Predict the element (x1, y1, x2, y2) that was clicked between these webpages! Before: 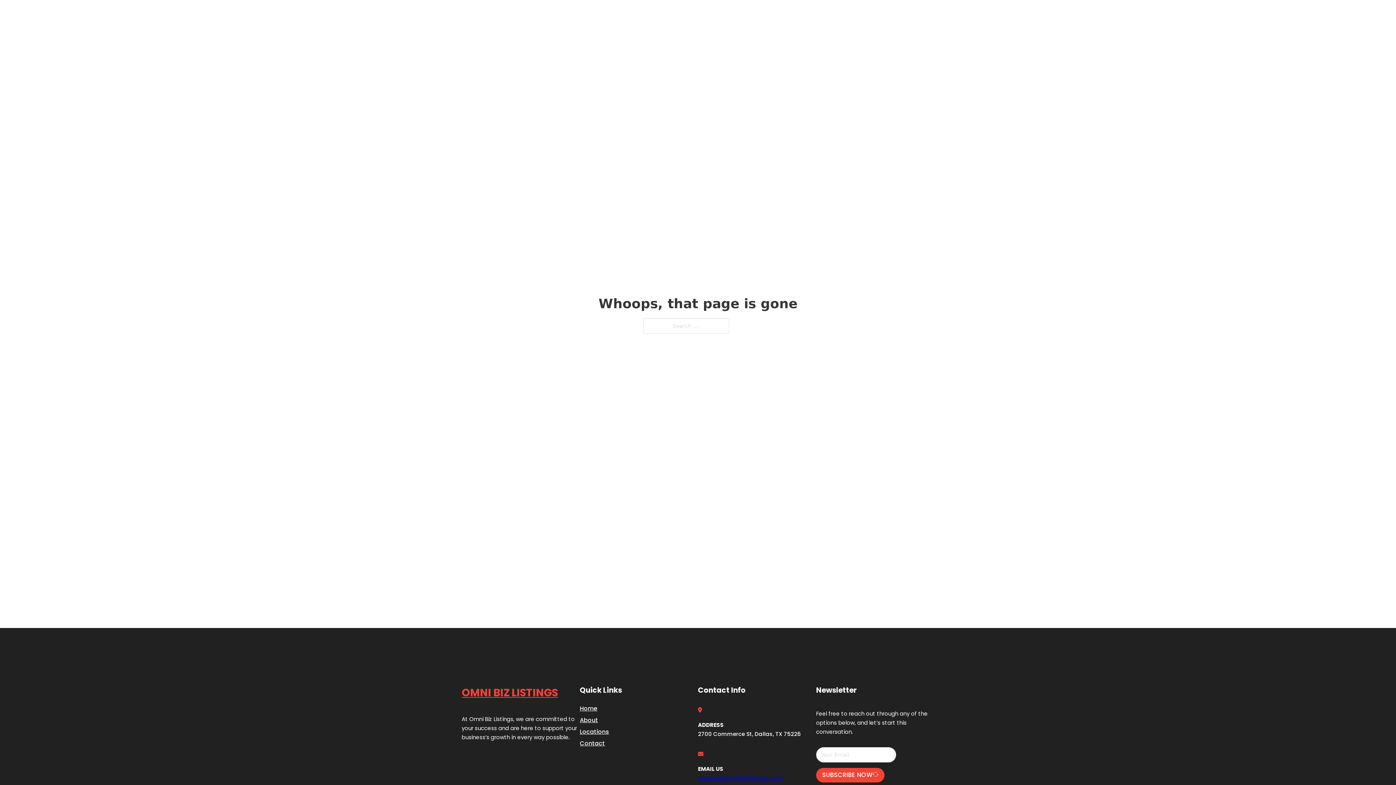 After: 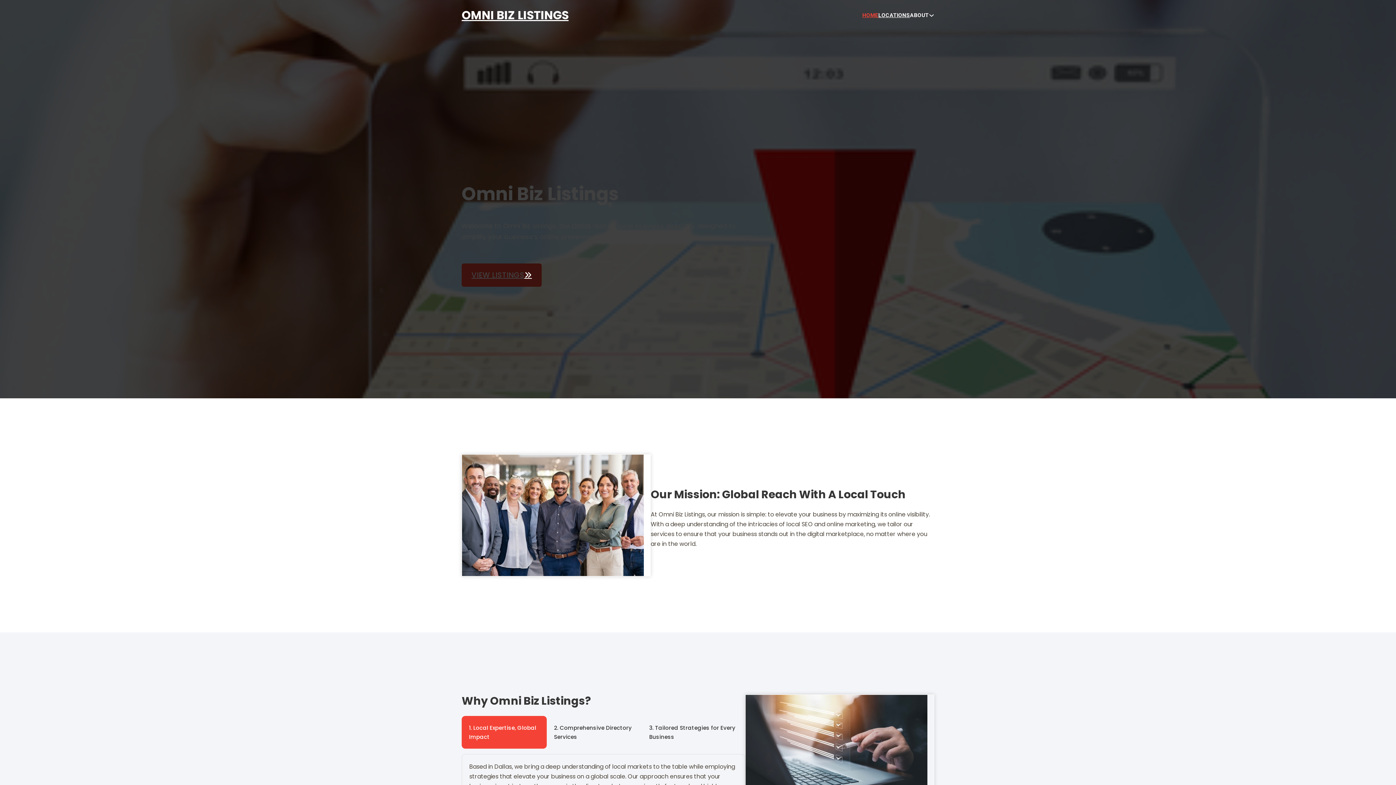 Action: bbox: (580, 703, 597, 713) label: Home